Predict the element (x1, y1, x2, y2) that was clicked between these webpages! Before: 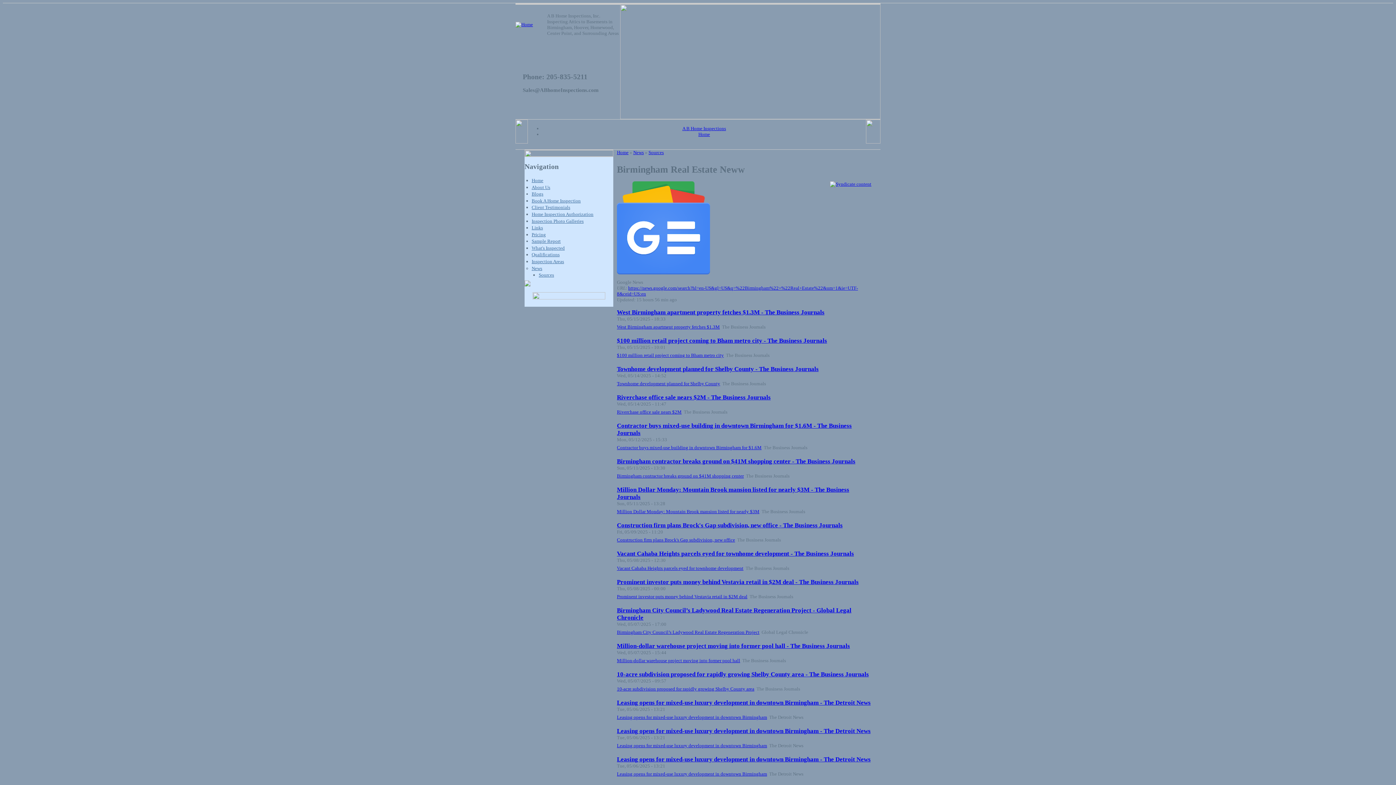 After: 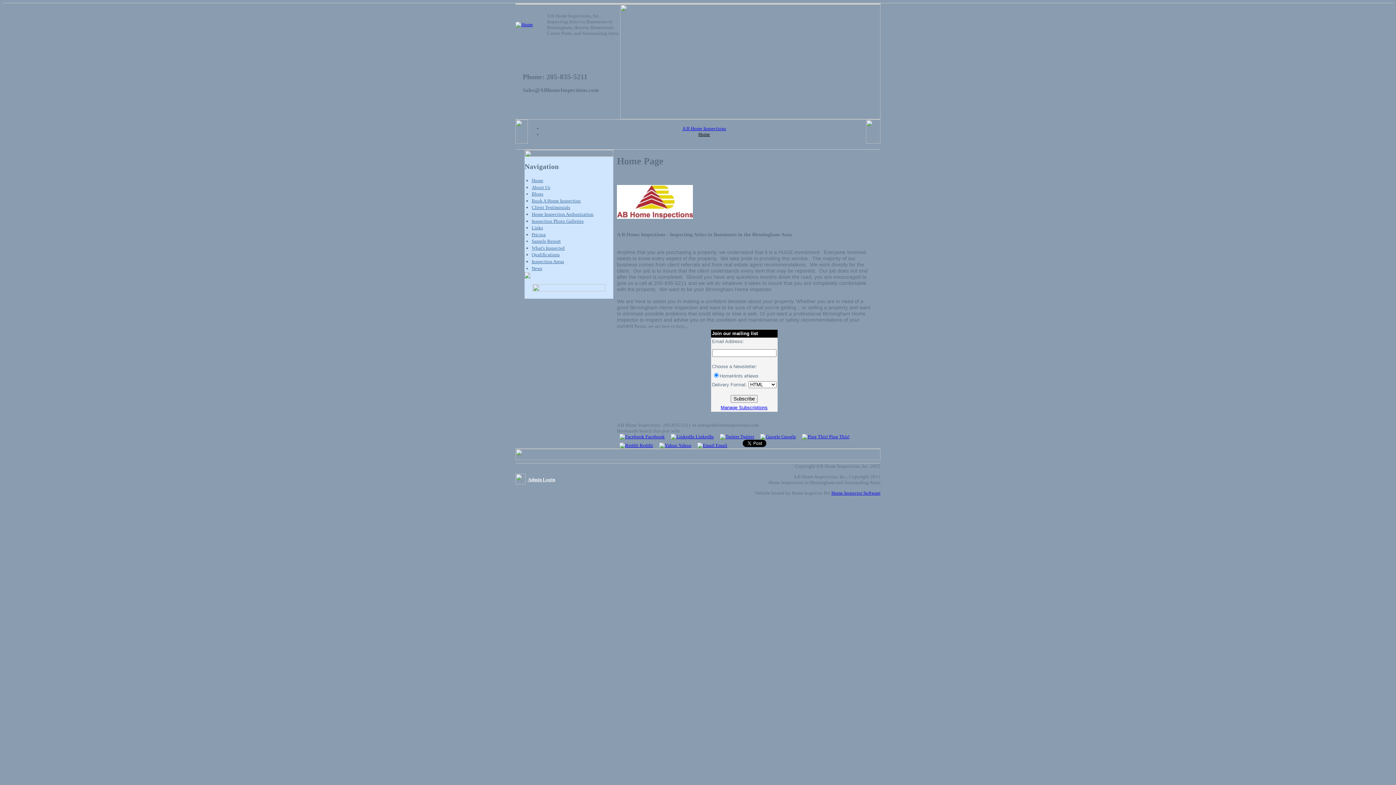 Action: bbox: (698, 131, 710, 137) label: Home